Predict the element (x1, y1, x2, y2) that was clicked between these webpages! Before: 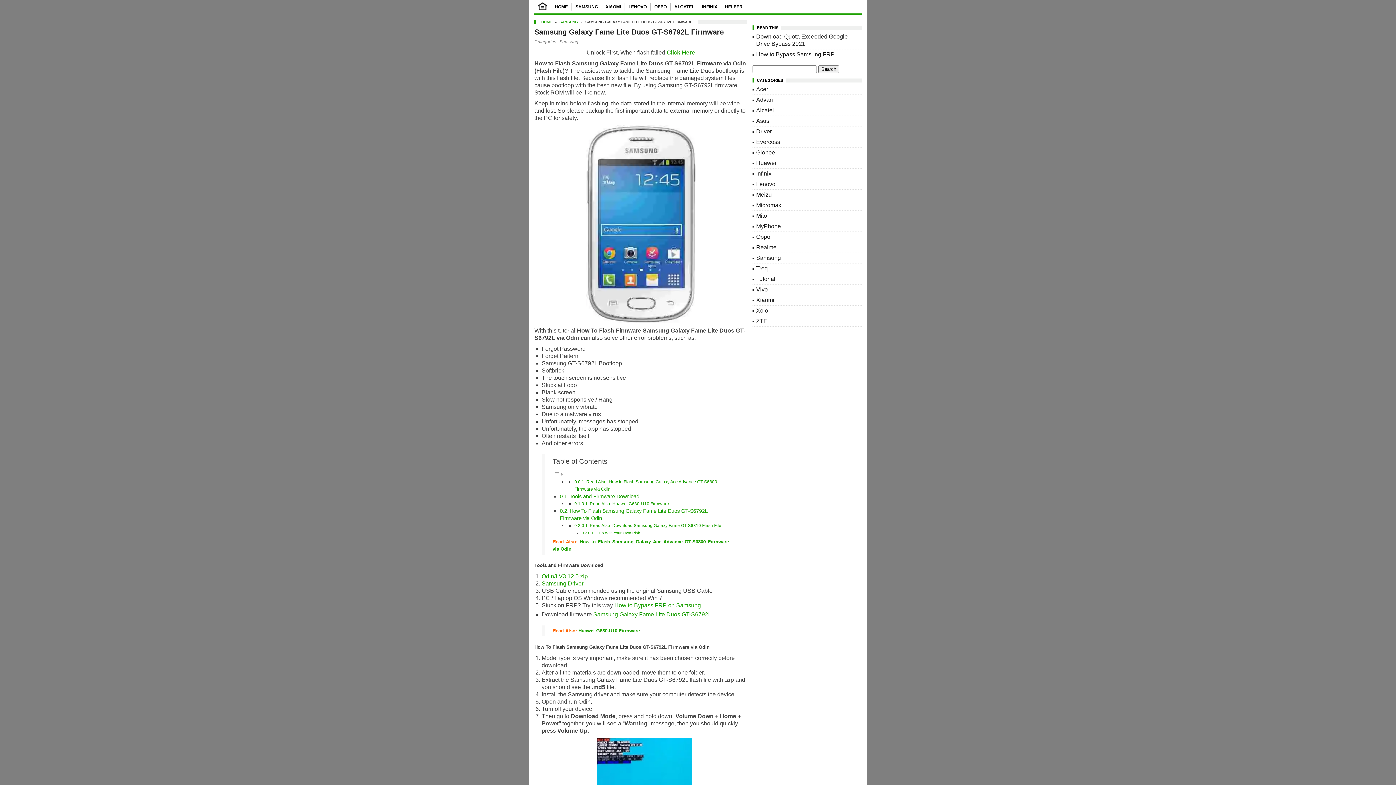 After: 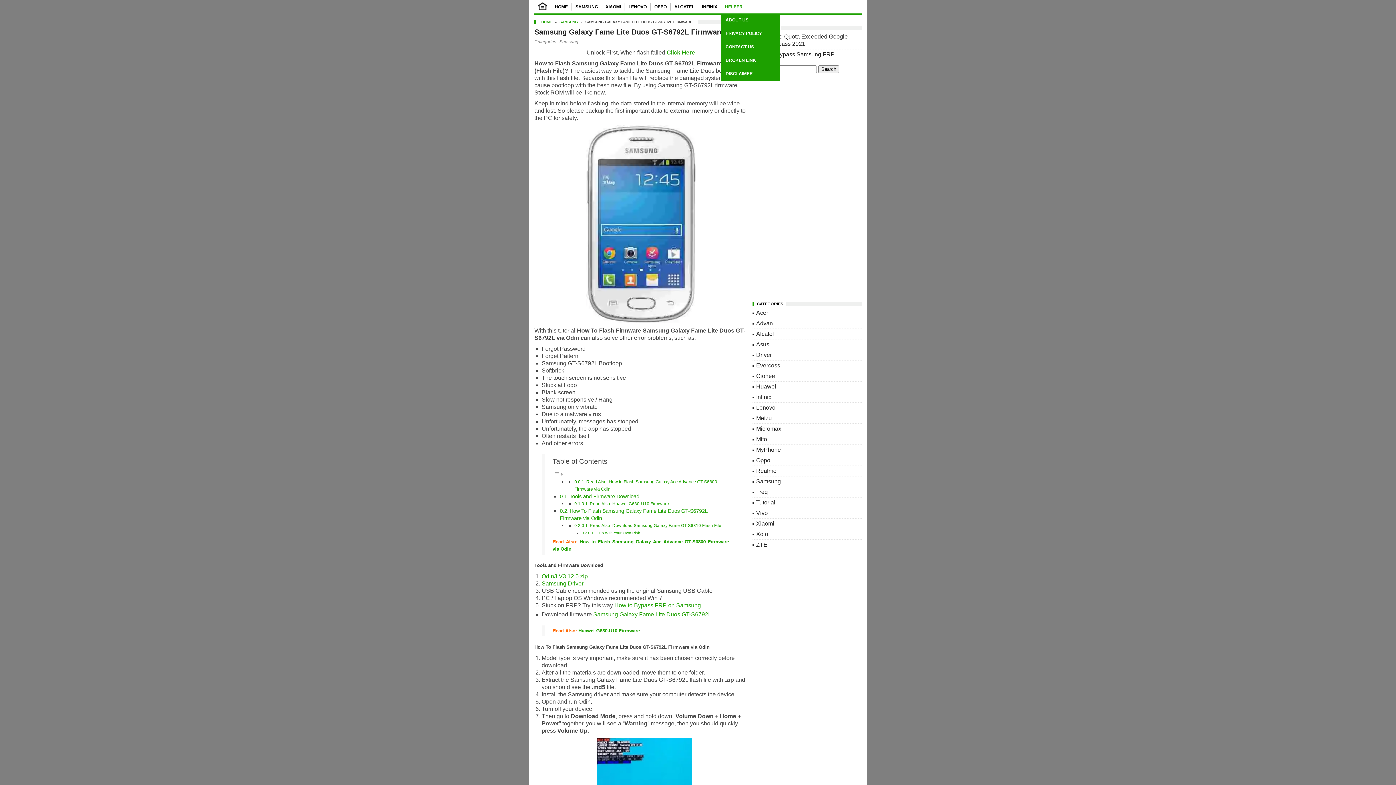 Action: bbox: (721, 3, 746, 10) label: HELPER